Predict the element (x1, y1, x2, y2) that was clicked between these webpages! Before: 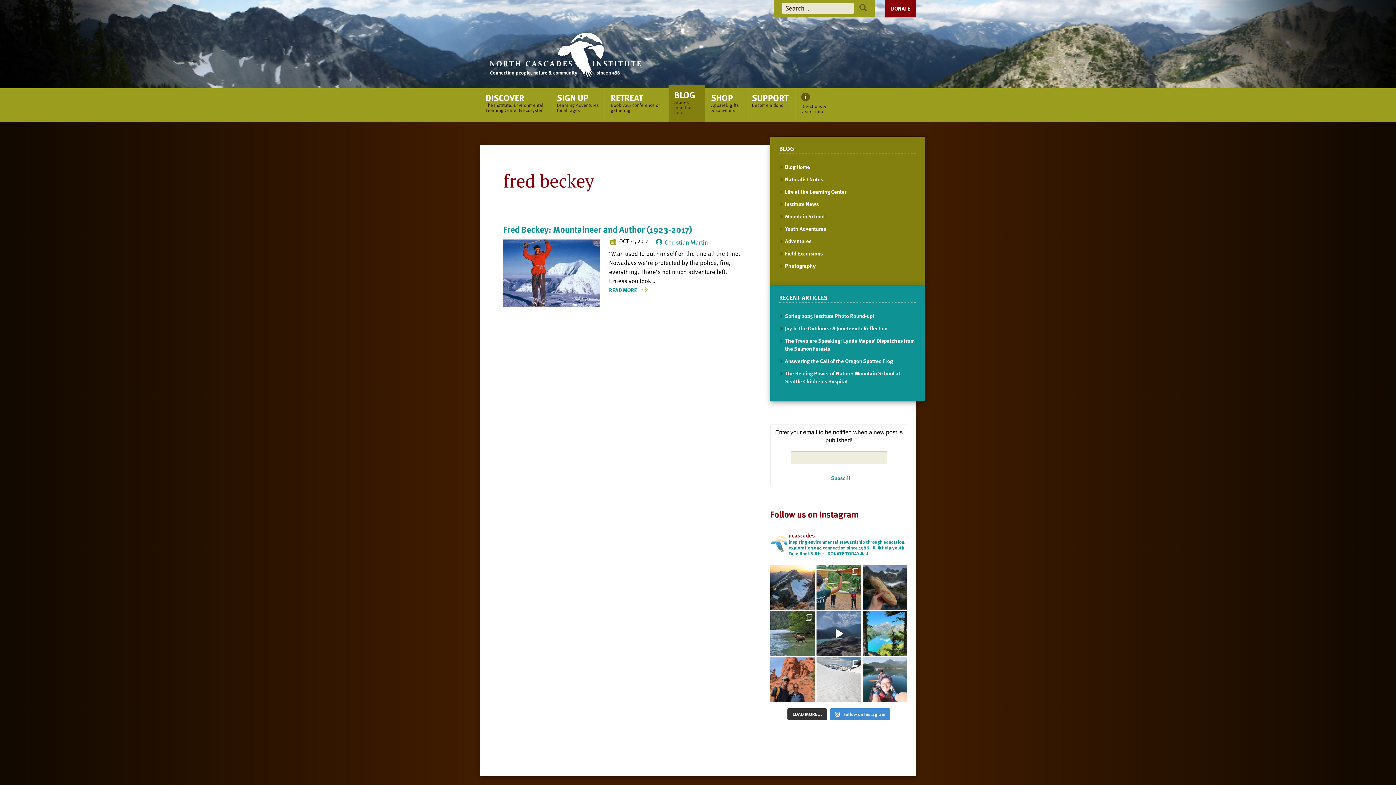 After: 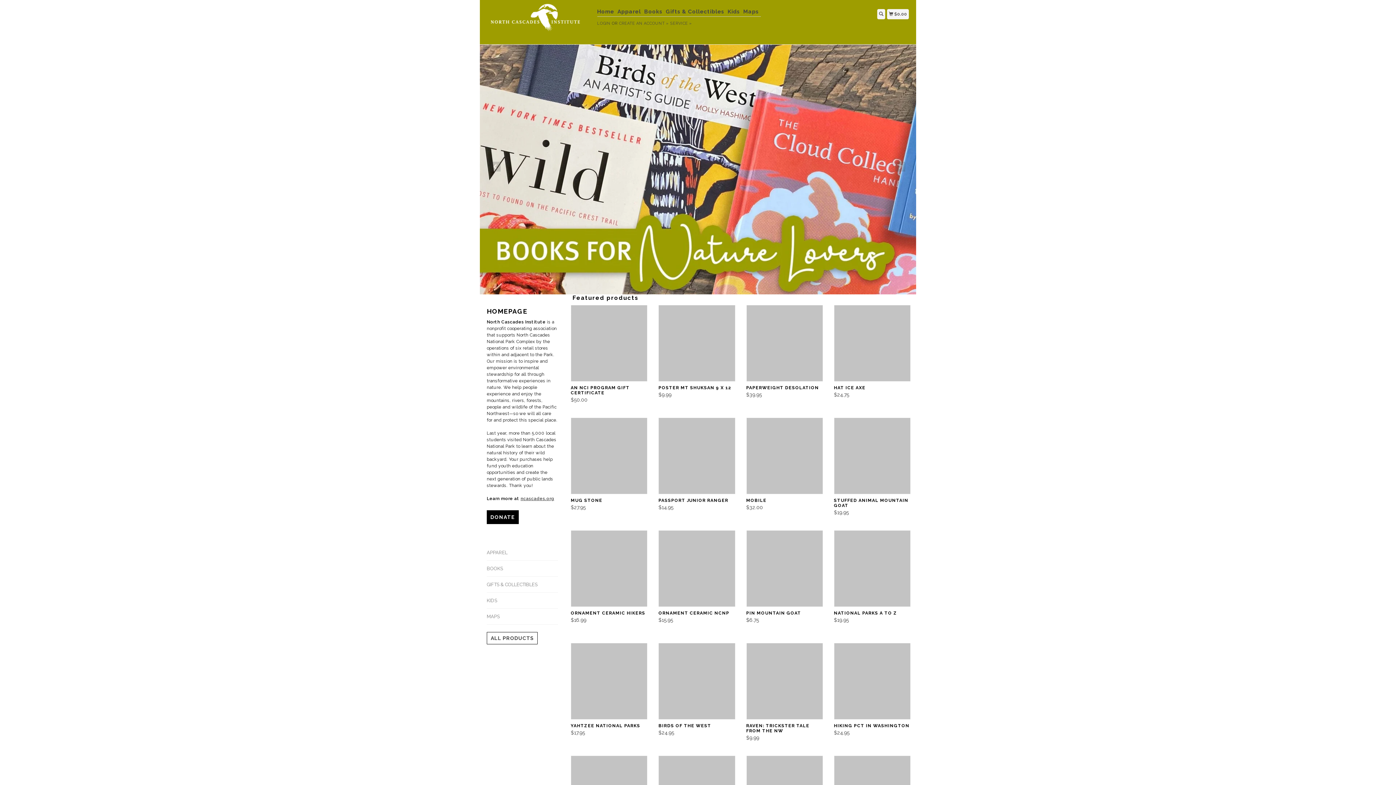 Action: label: SHOP
Apparel, gifts & souvenirs bbox: (705, 88, 745, 122)